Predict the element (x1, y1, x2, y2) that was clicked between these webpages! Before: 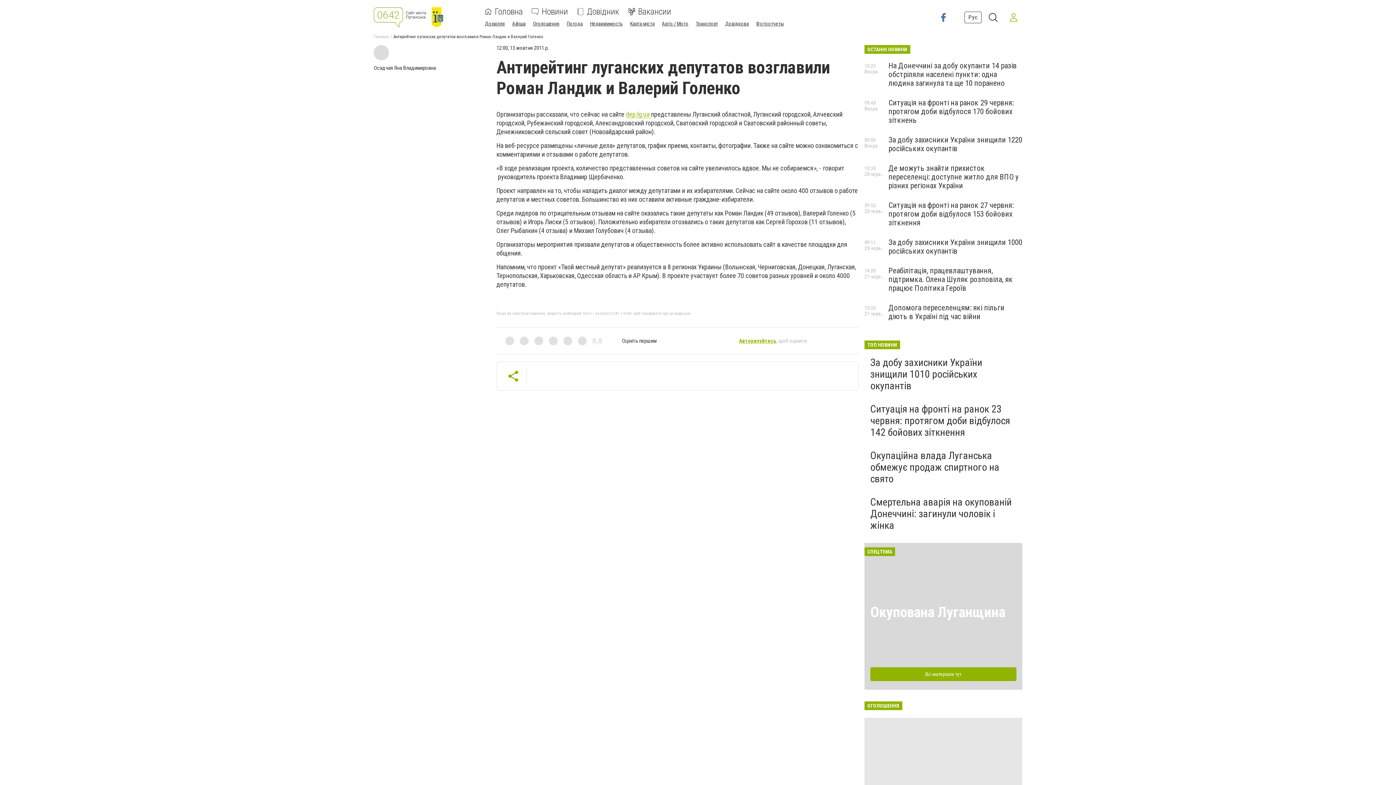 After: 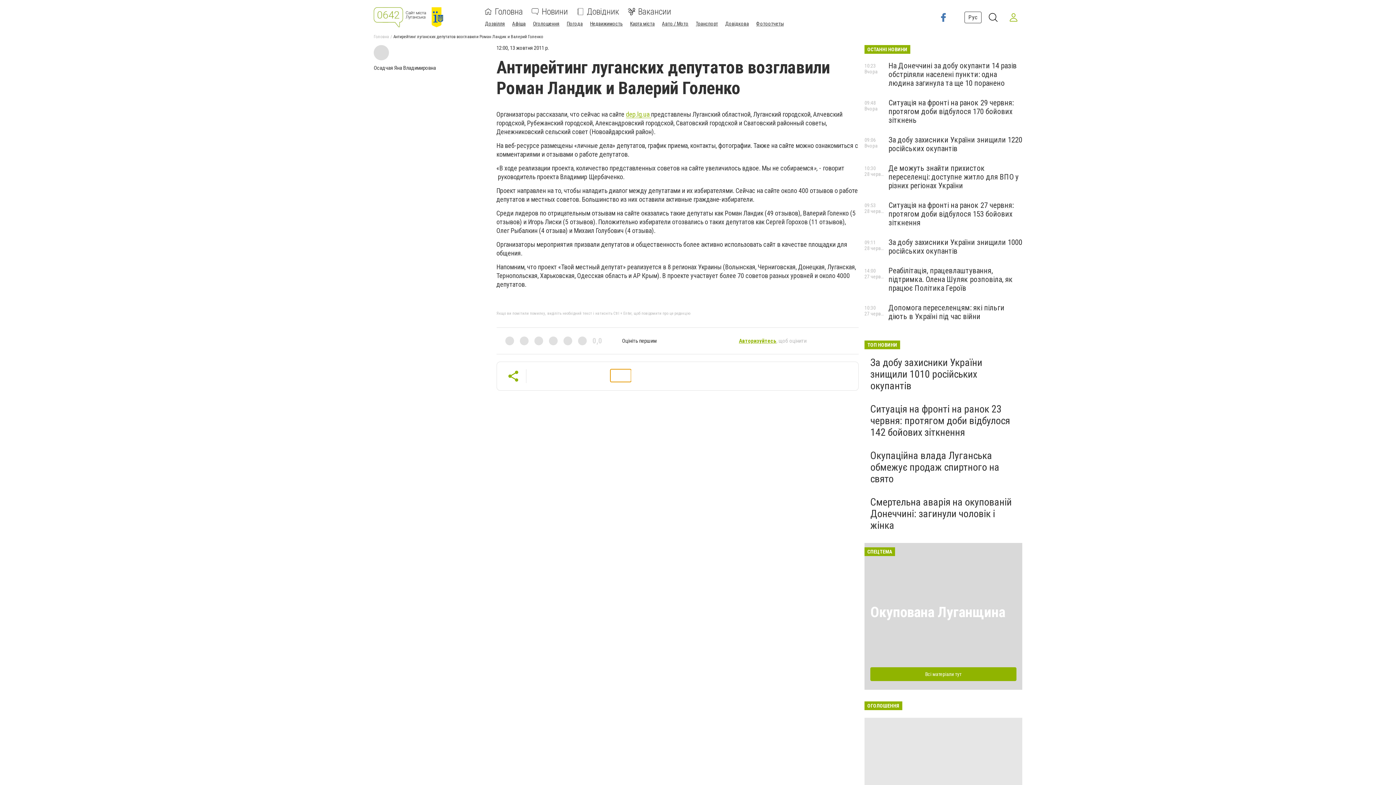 Action: bbox: (610, 369, 631, 382)